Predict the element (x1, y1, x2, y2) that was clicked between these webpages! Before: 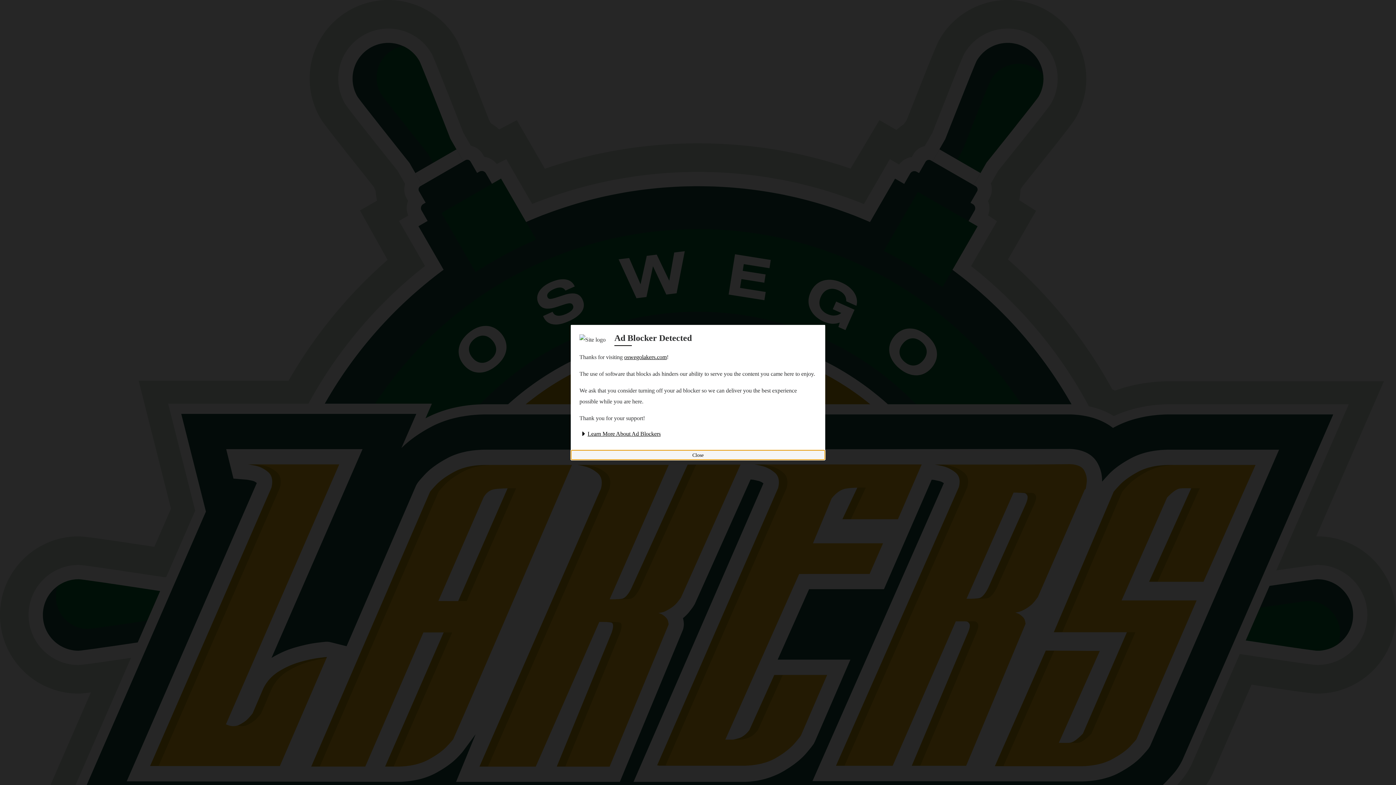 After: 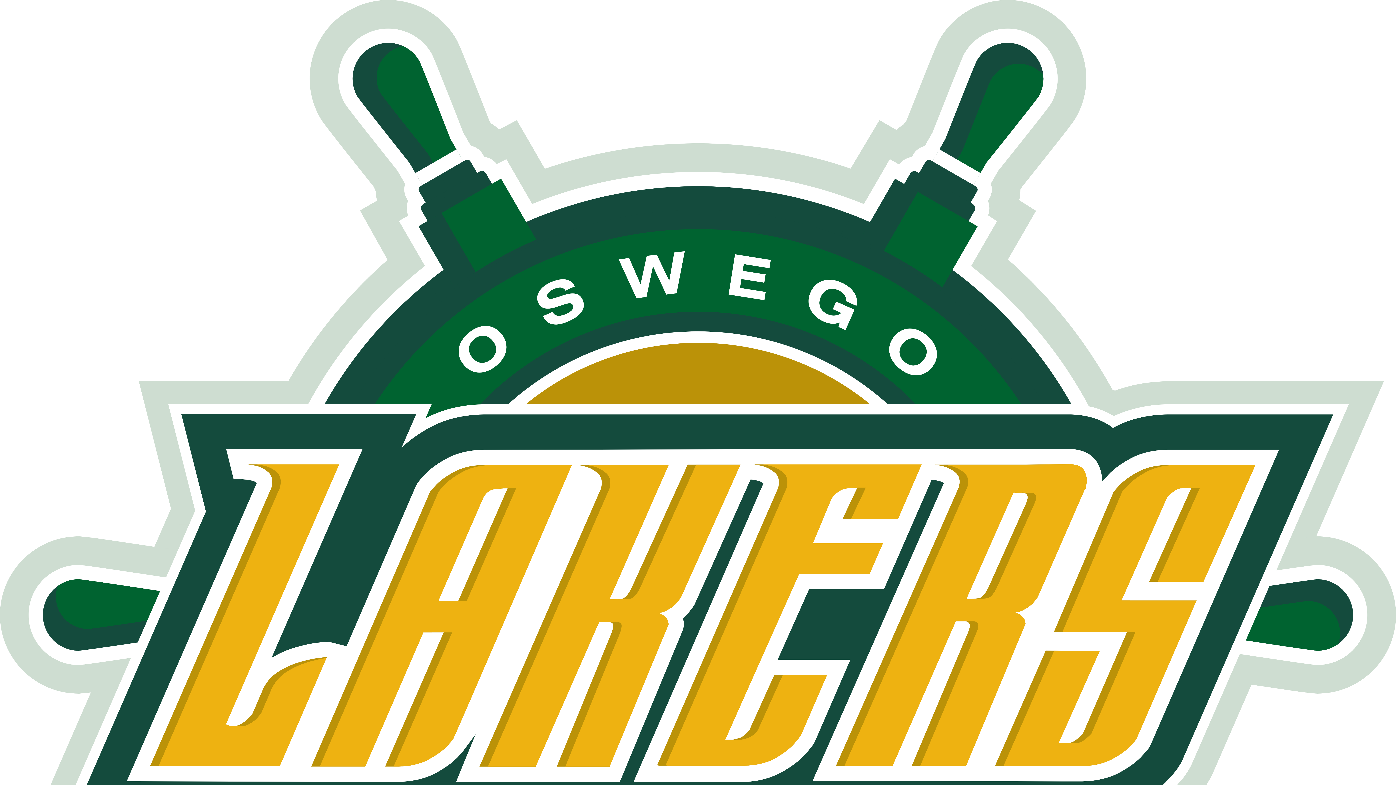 Action: label: Close ad blocker detected modal bbox: (570, 450, 825, 460)